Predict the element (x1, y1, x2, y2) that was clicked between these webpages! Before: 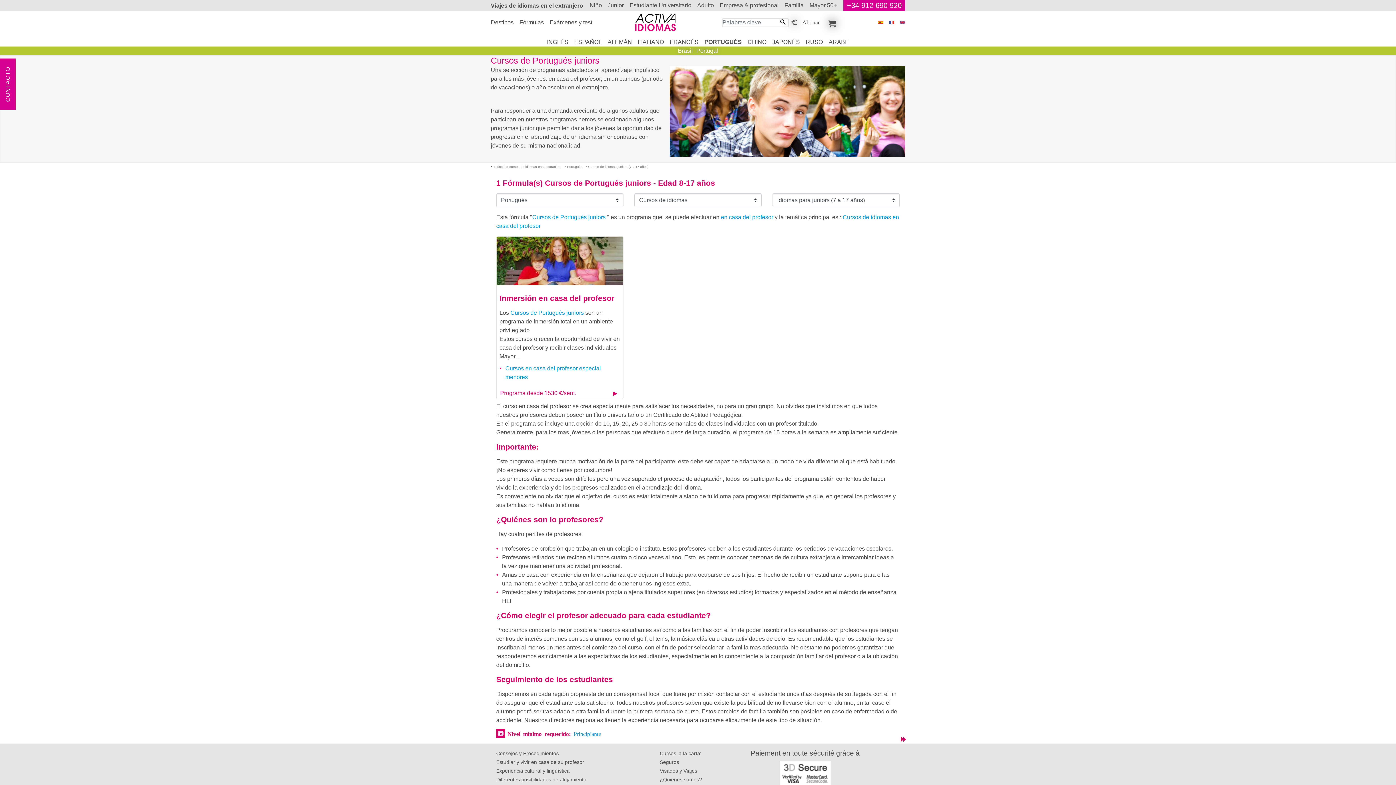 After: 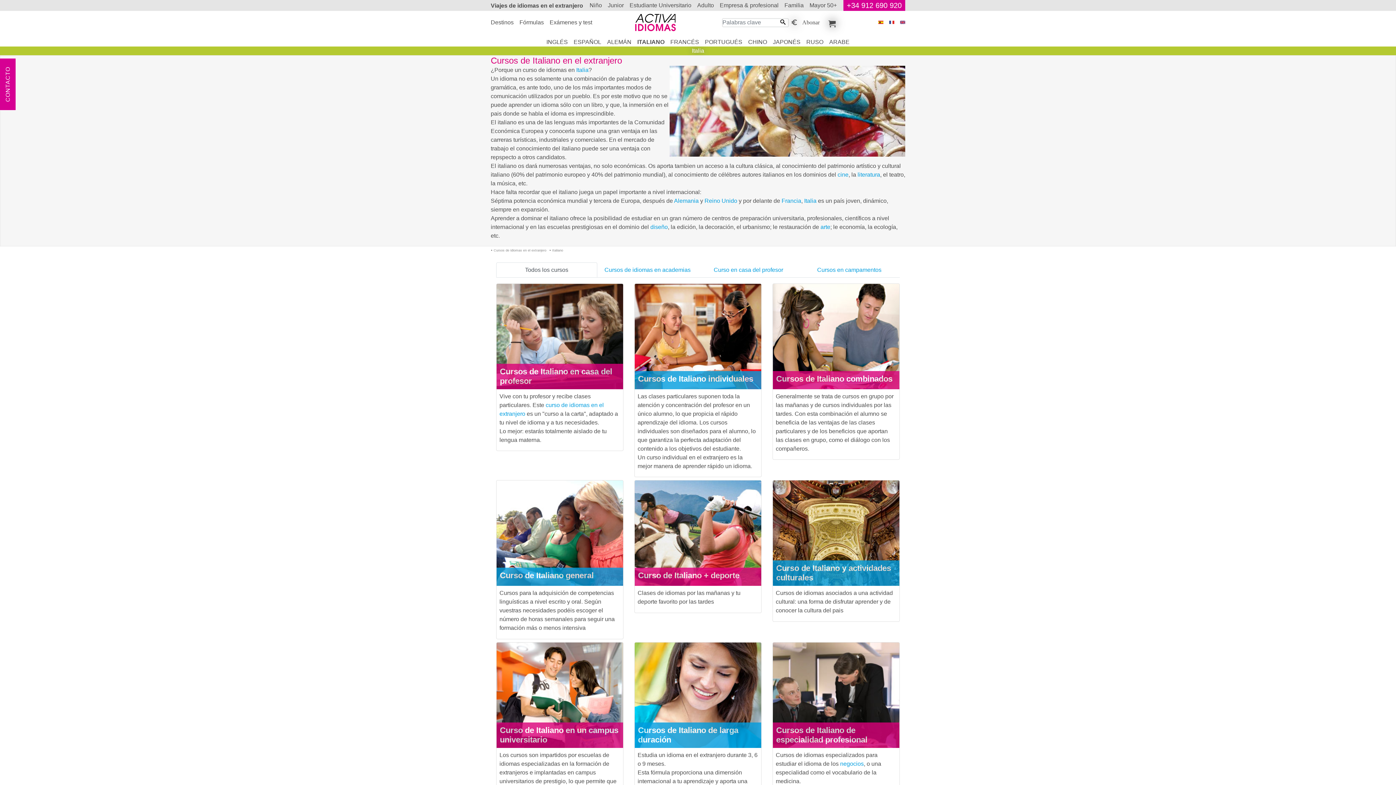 Action: bbox: (638, 38, 664, 45) label: ITALIANO